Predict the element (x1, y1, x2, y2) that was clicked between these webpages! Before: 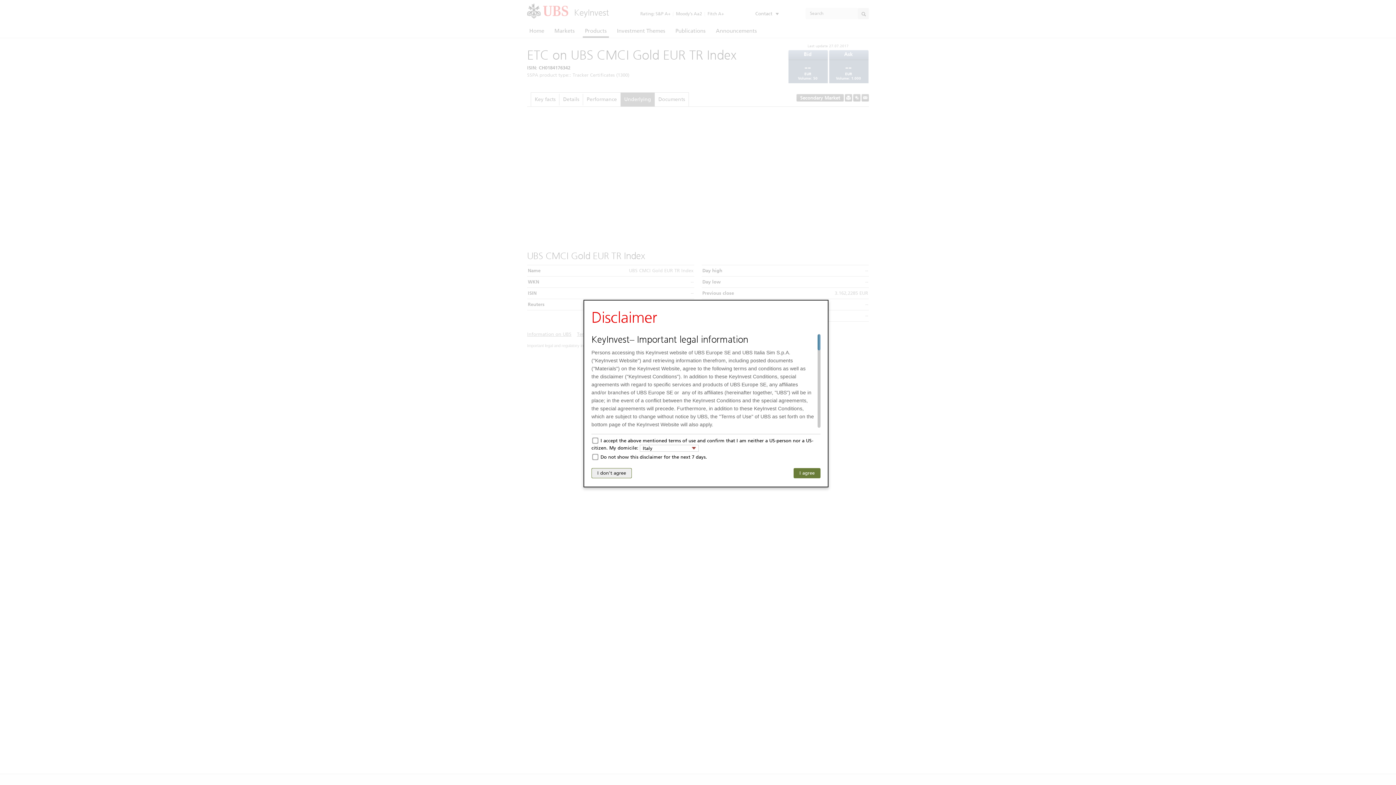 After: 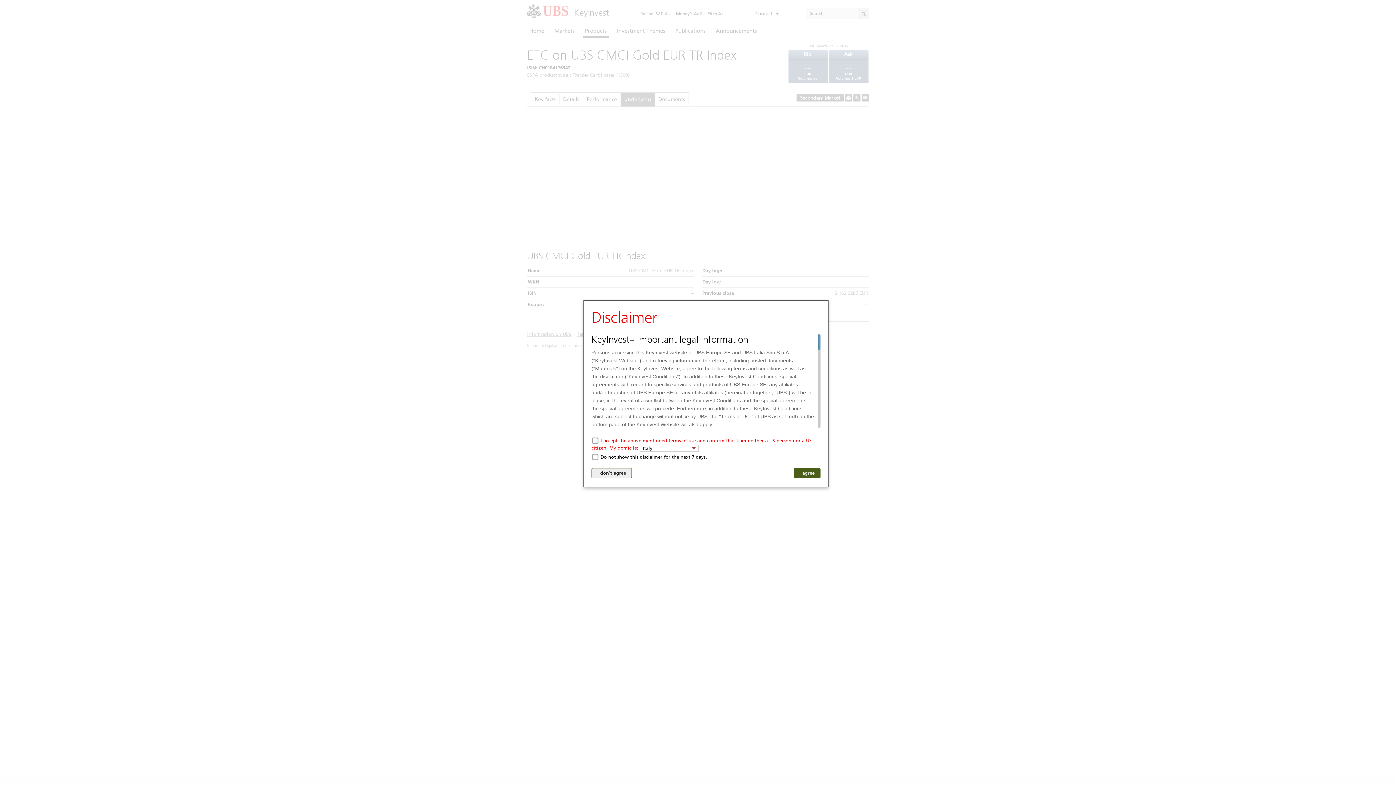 Action: label: I agree bbox: (793, 468, 820, 478)